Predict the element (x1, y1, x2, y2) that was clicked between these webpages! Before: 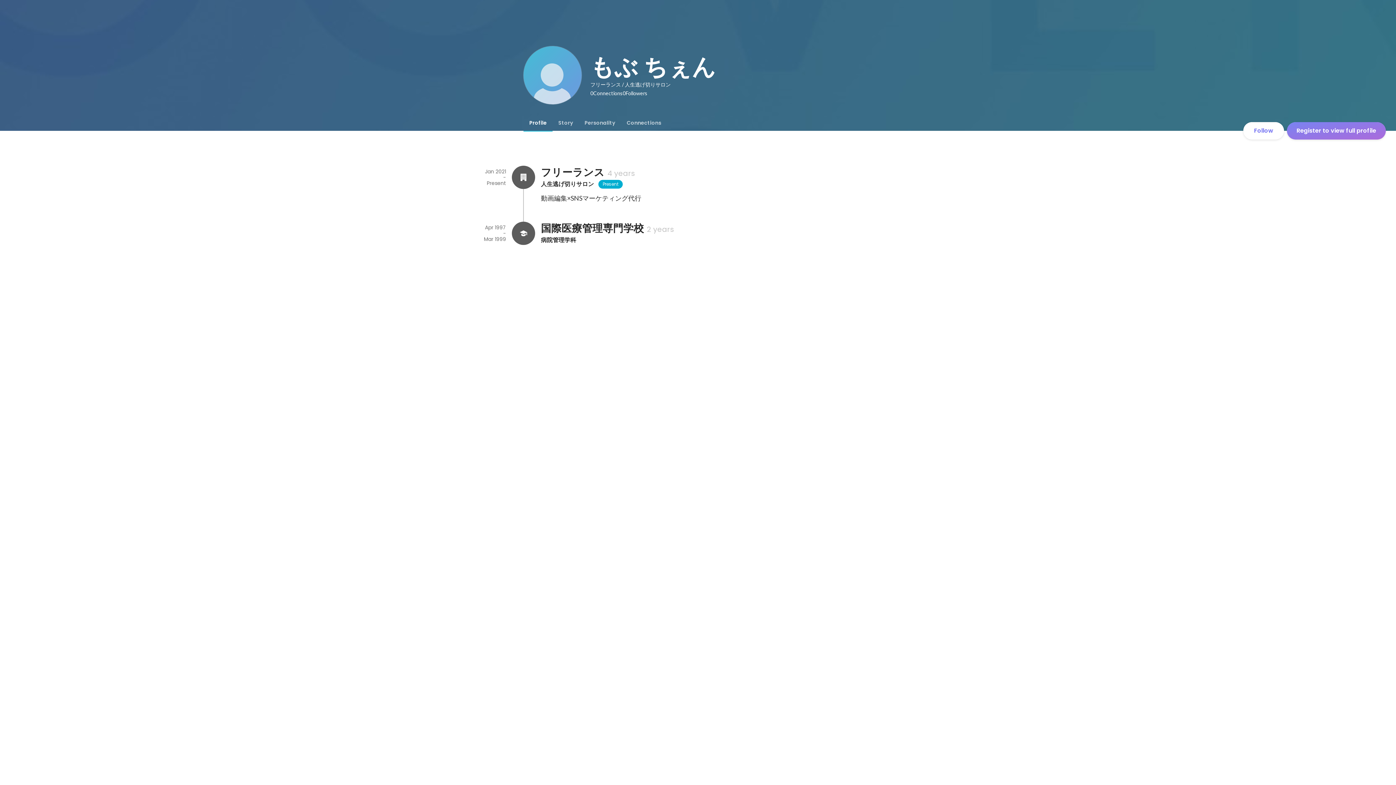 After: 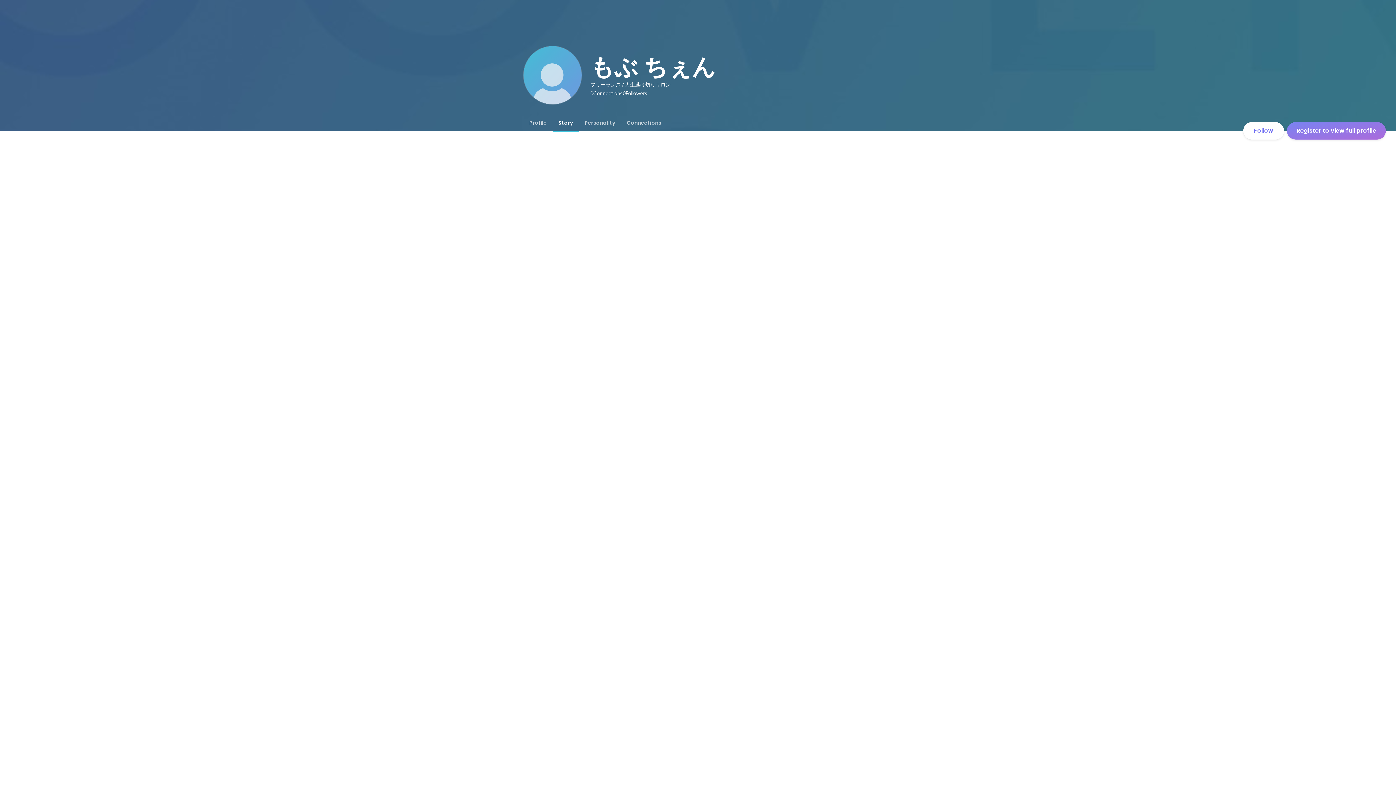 Action: label: Story bbox: (552, 114, 578, 130)